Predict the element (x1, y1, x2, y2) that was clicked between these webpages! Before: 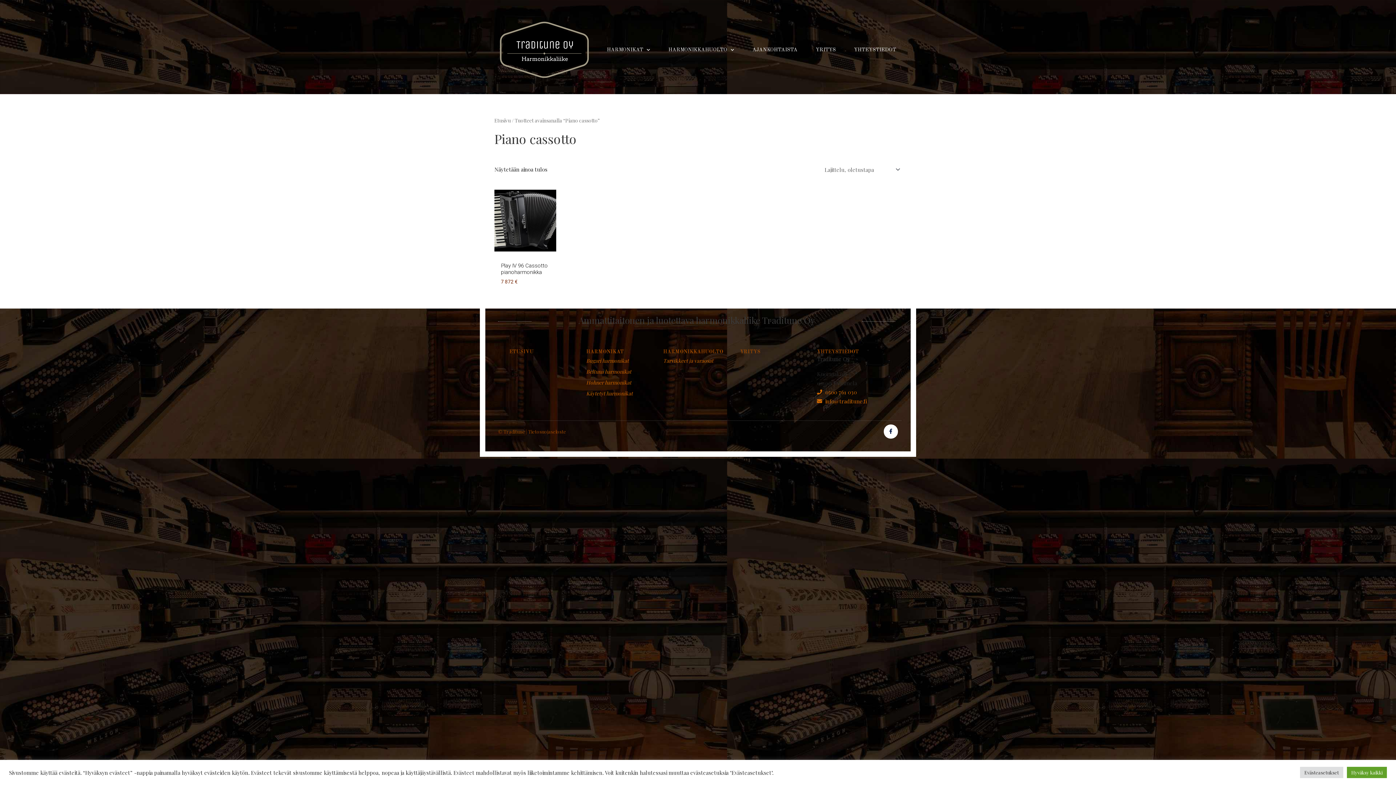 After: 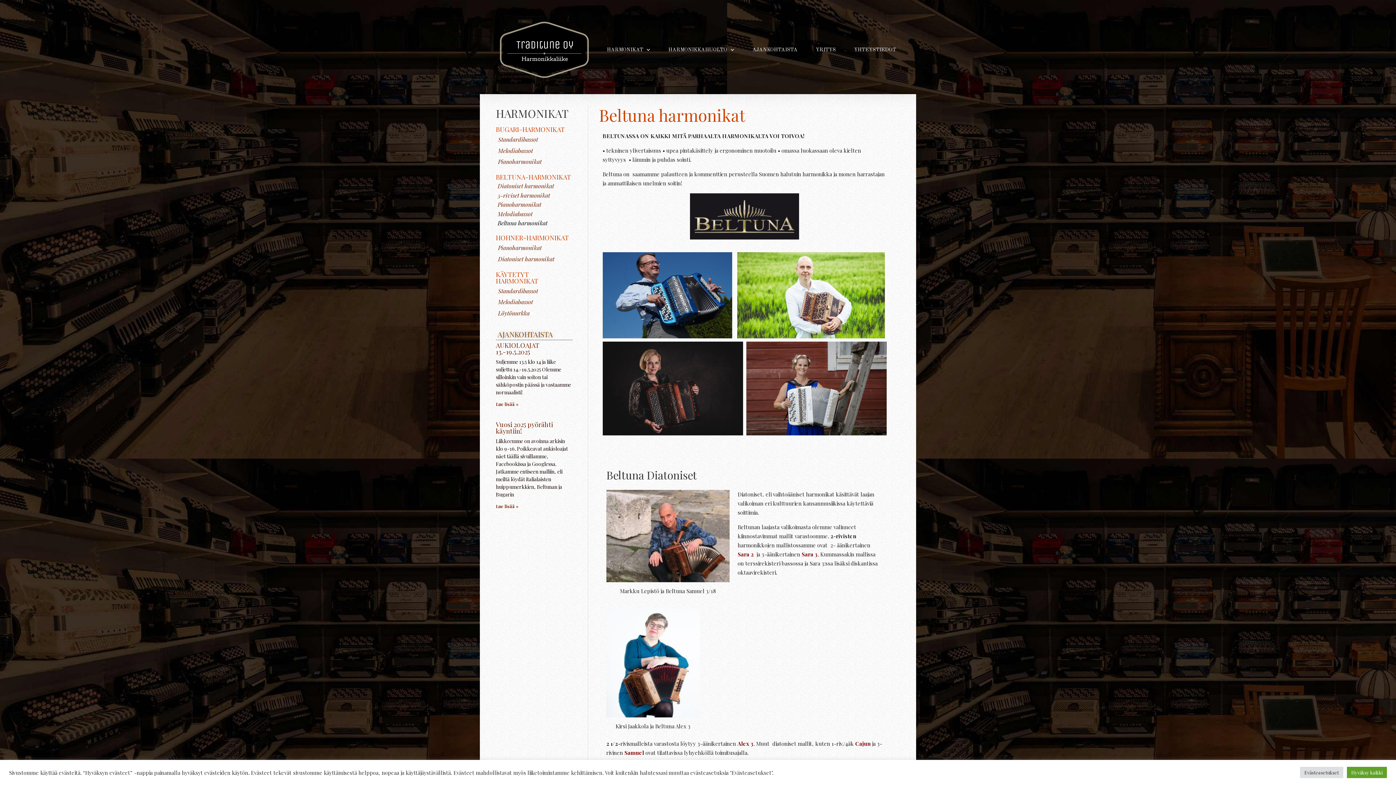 Action: bbox: (586, 367, 656, 376) label: Beltuna harmonikat